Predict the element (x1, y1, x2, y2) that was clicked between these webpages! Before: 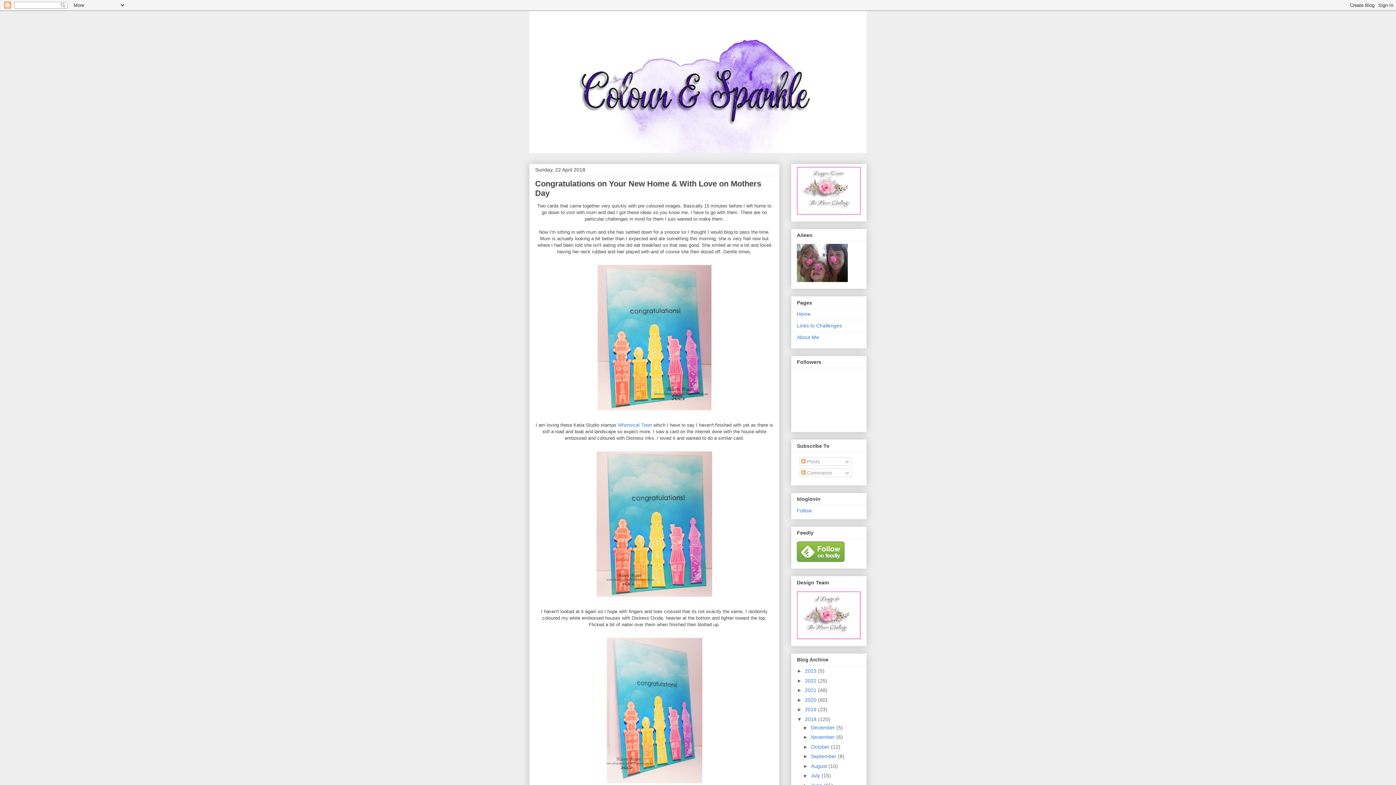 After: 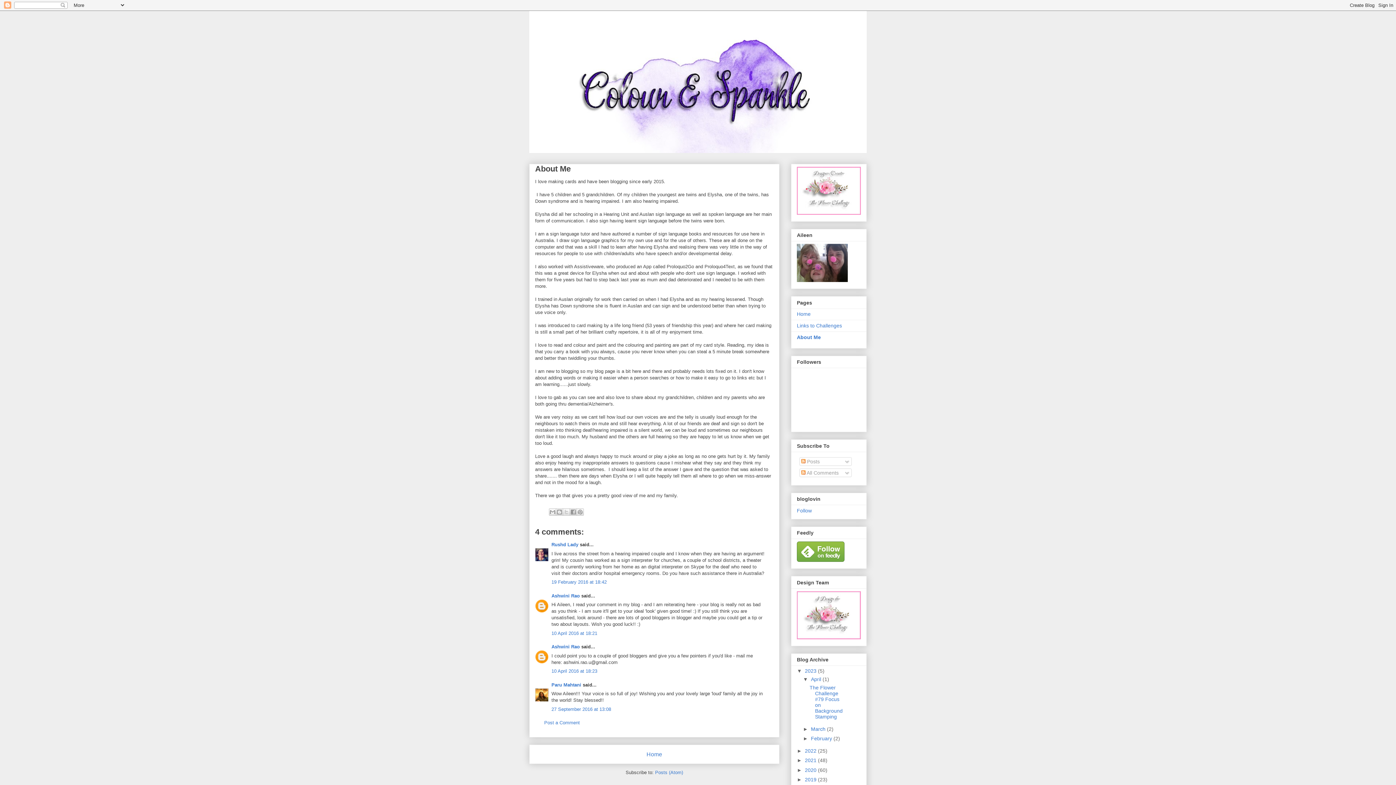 Action: label: About Me bbox: (797, 334, 819, 340)